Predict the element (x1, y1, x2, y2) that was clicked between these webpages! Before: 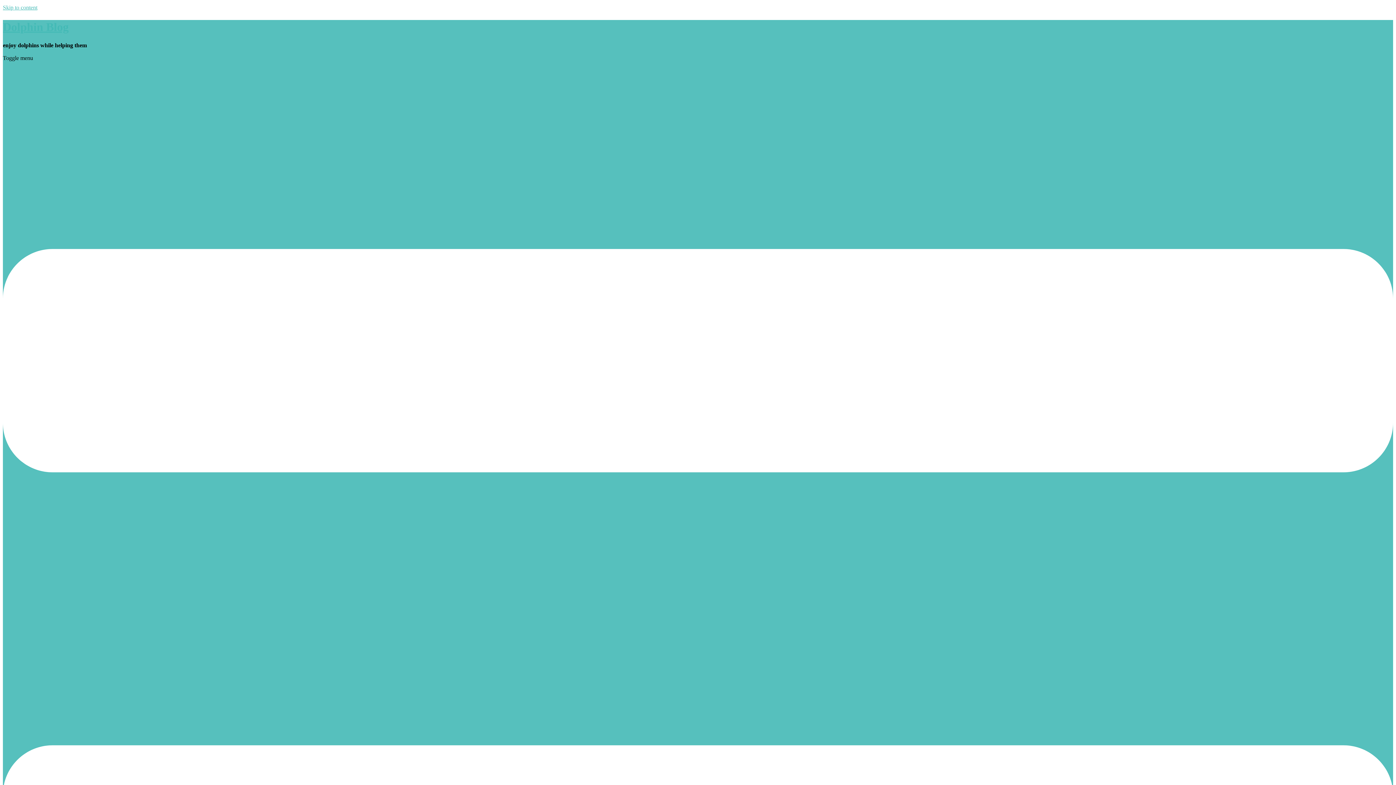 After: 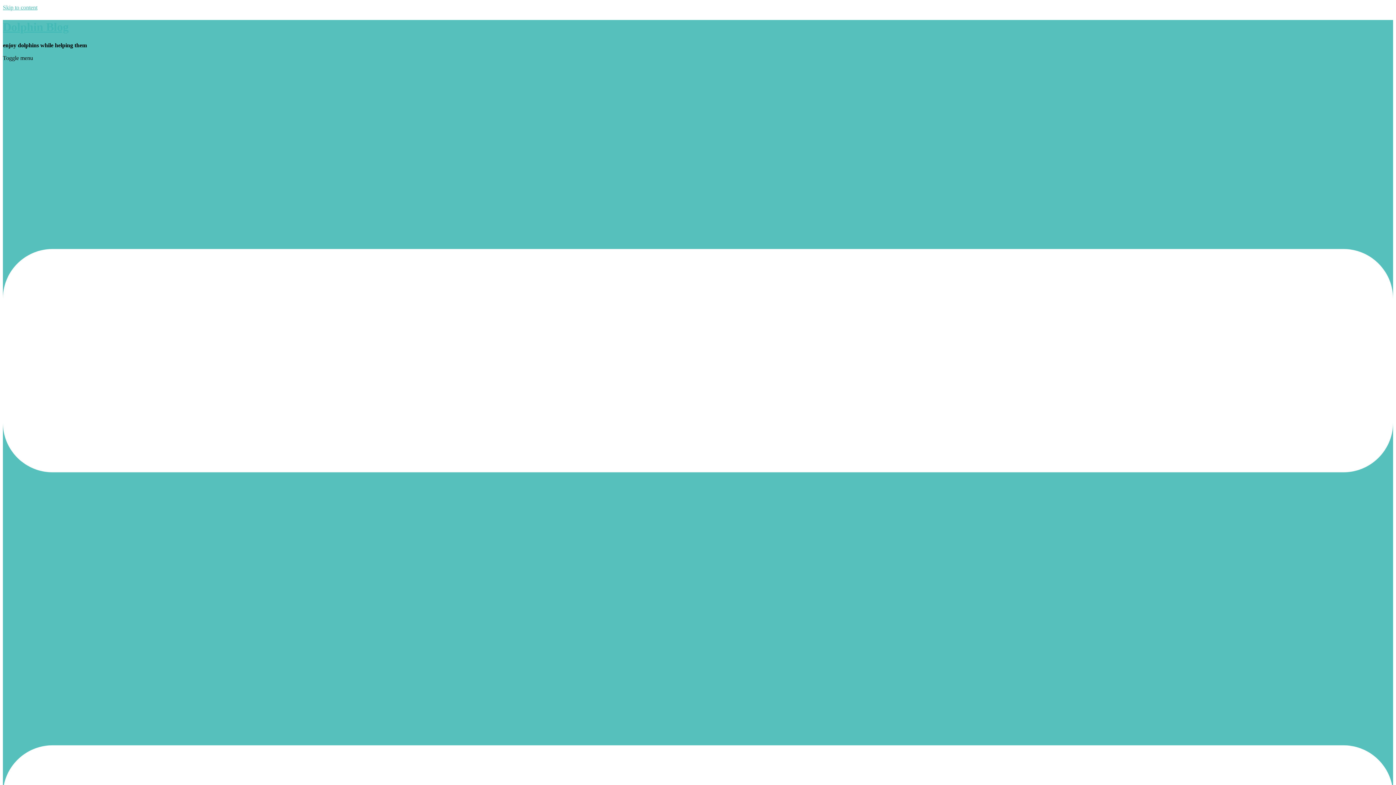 Action: bbox: (2, 20, 68, 33) label: Dolphin Blog